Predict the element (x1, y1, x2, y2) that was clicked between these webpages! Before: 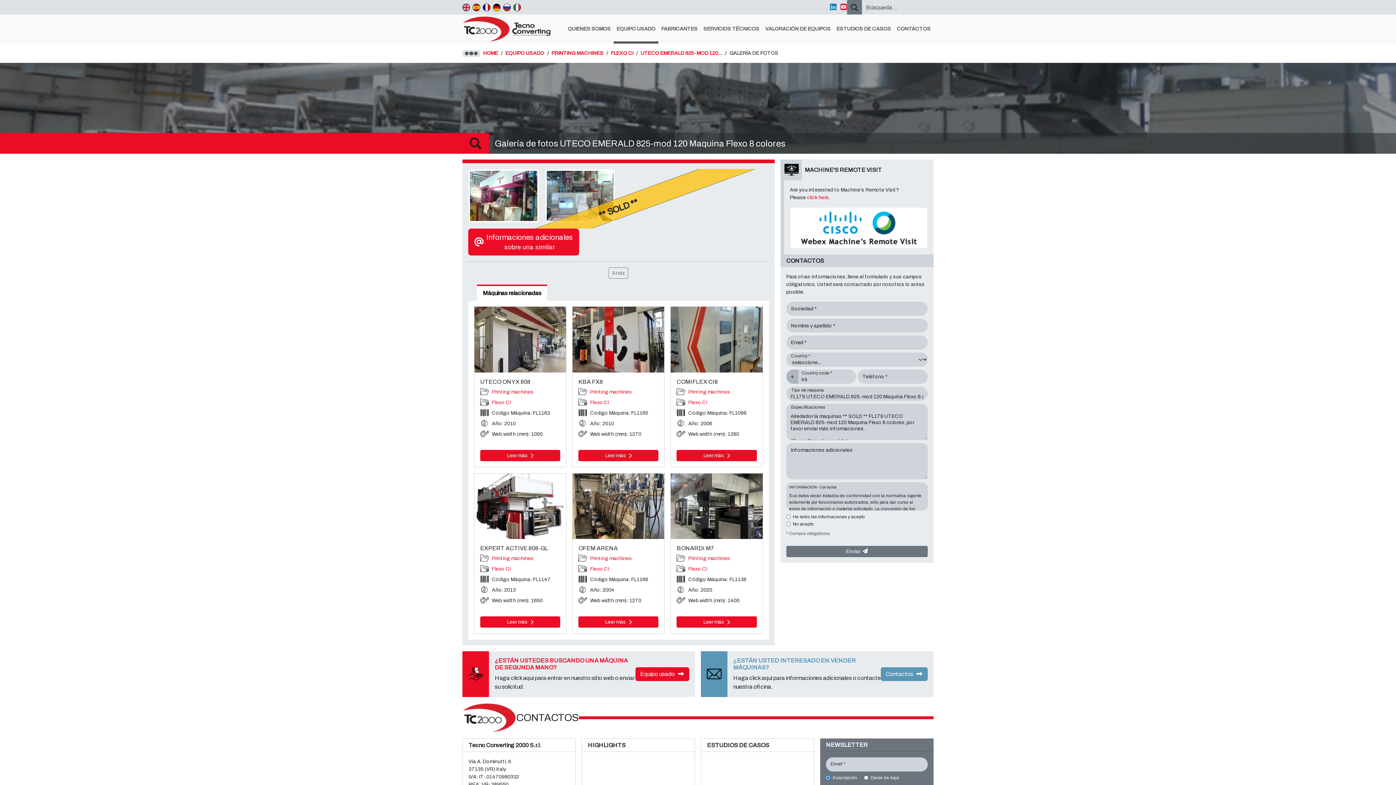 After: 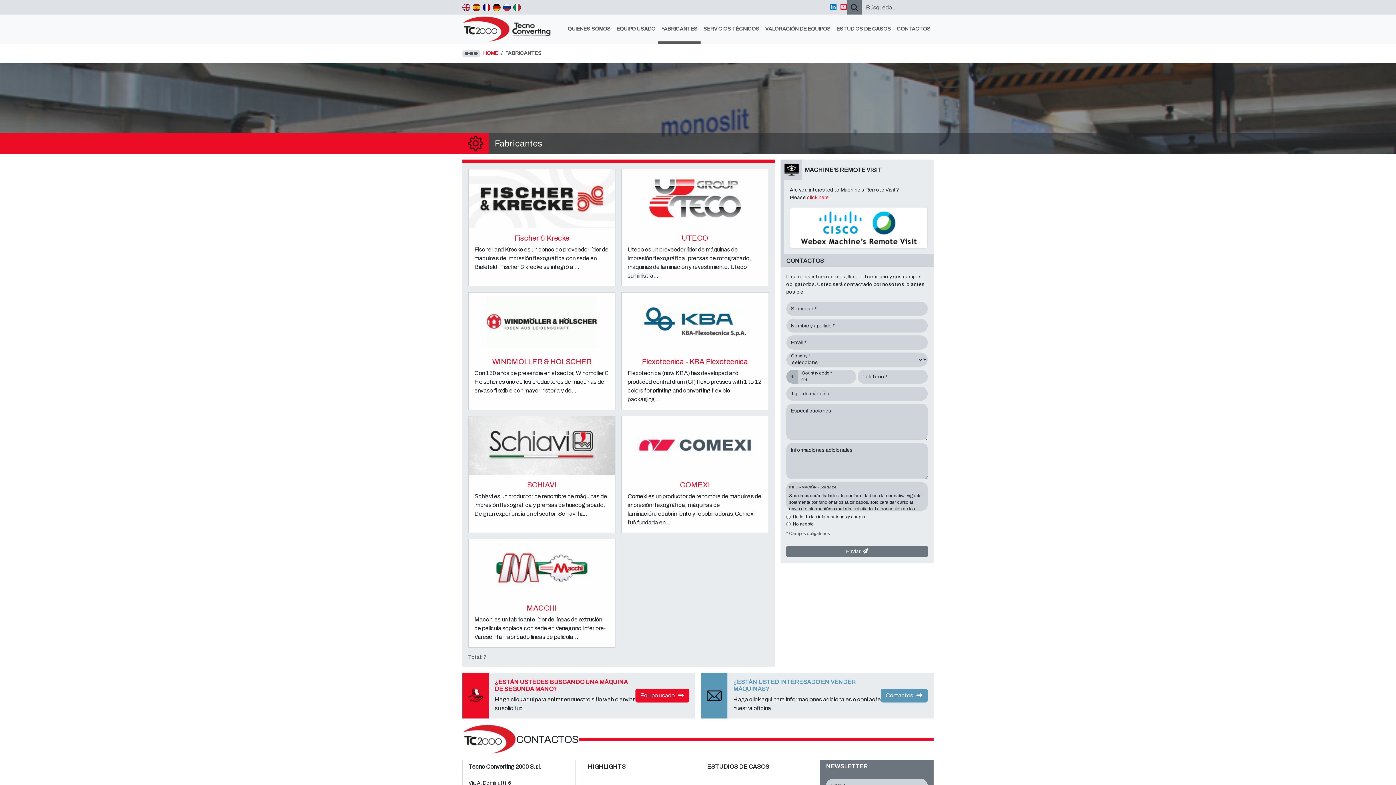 Action: label: FABRICANTES bbox: (658, 14, 700, 43)